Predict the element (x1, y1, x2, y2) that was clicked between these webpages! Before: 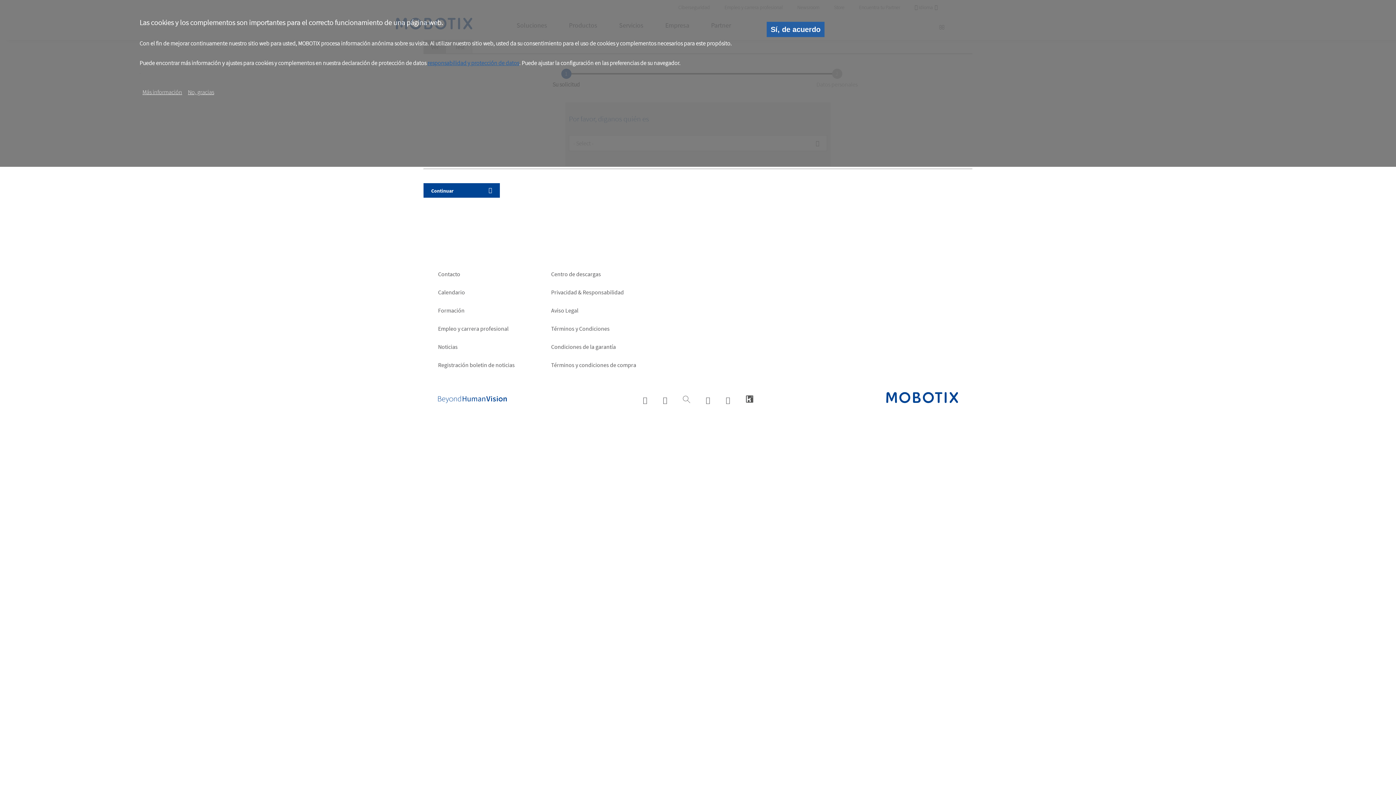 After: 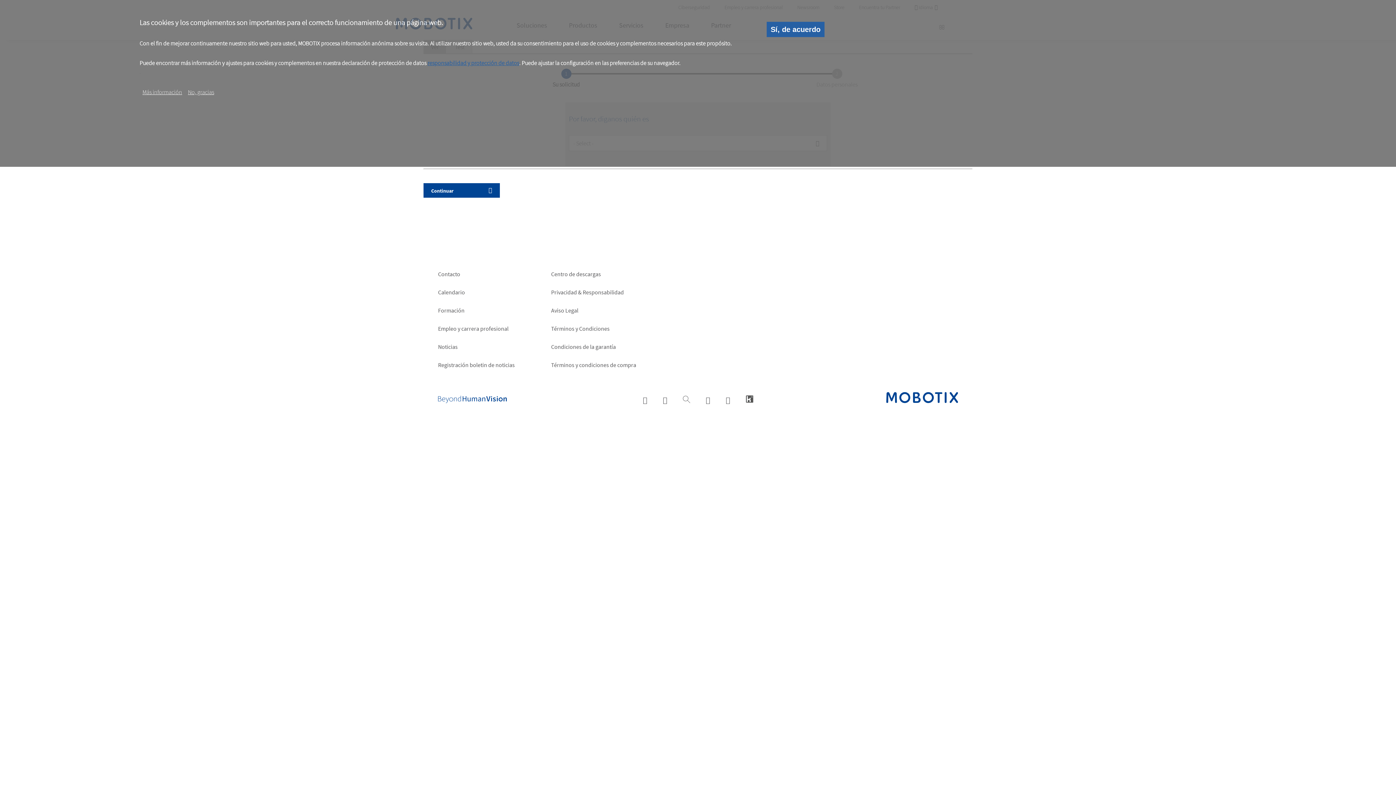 Action: bbox: (427, 59, 519, 66) label: responsabilidad y protección de datos